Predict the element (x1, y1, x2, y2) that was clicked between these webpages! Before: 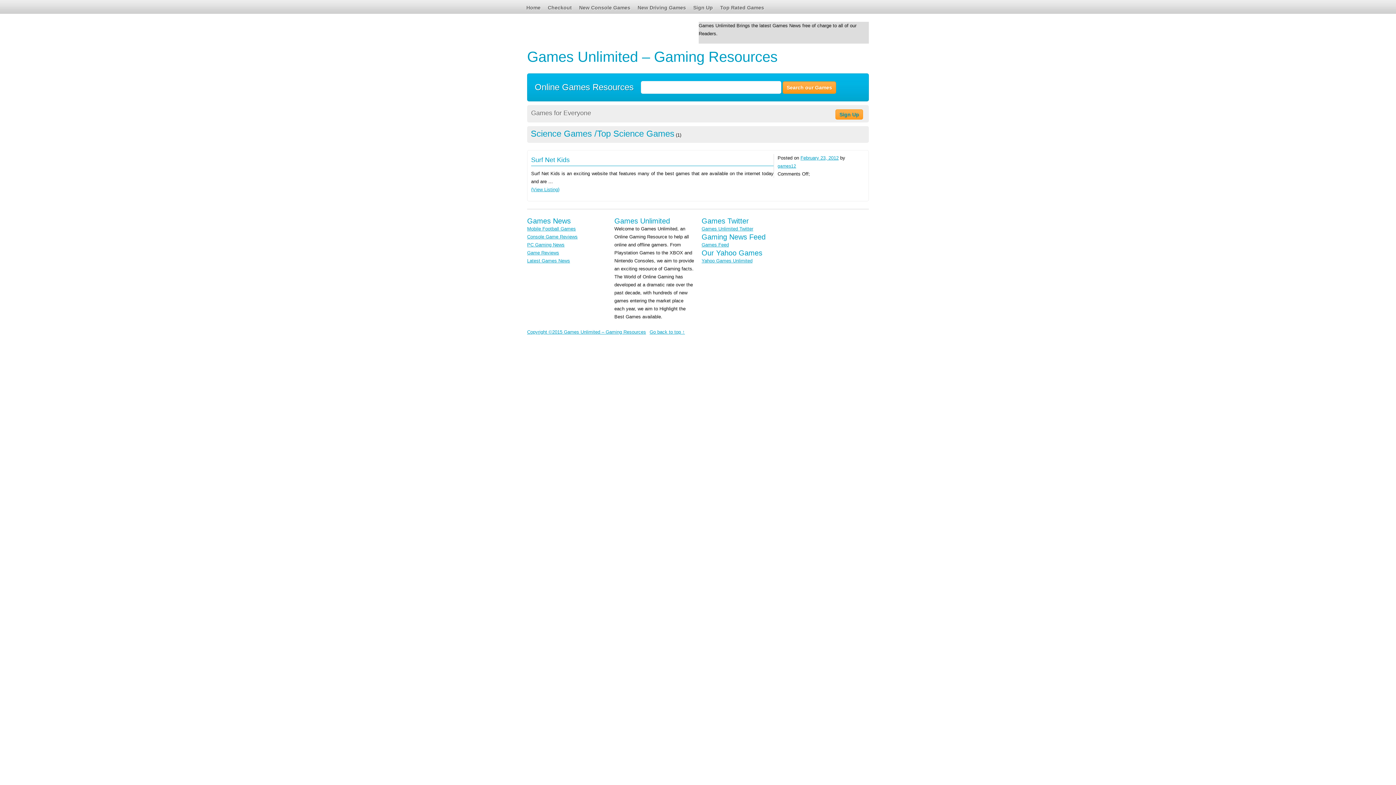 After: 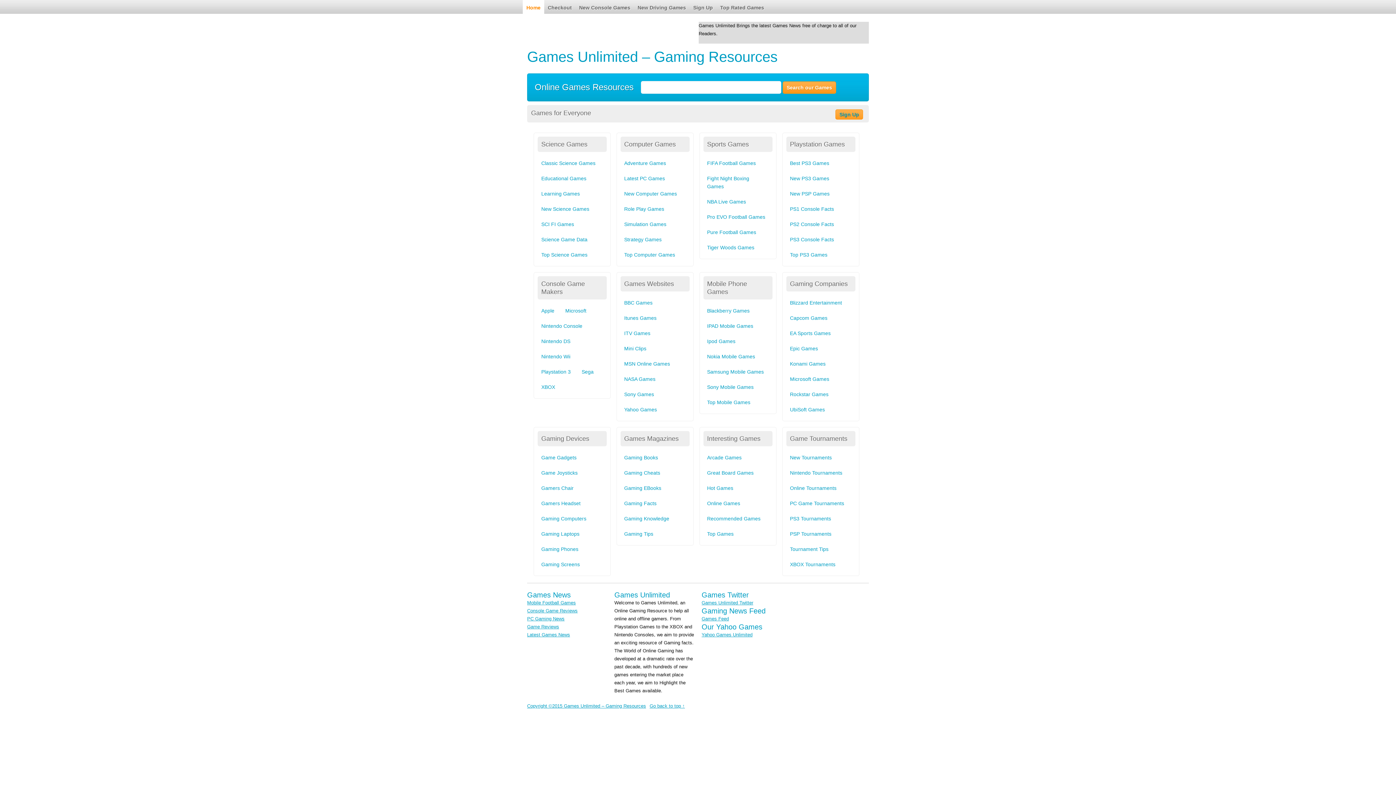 Action: label: Home bbox: (522, 0, 544, 15)